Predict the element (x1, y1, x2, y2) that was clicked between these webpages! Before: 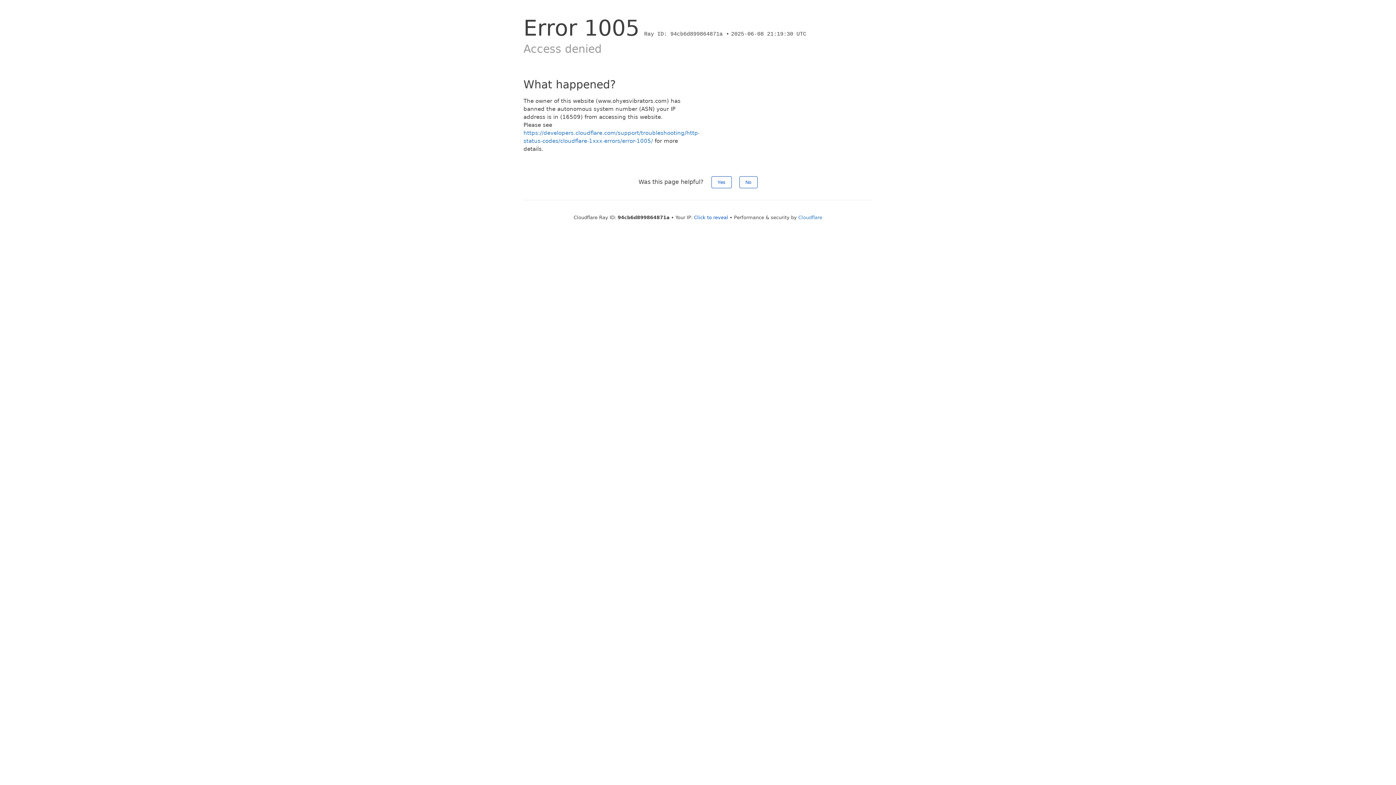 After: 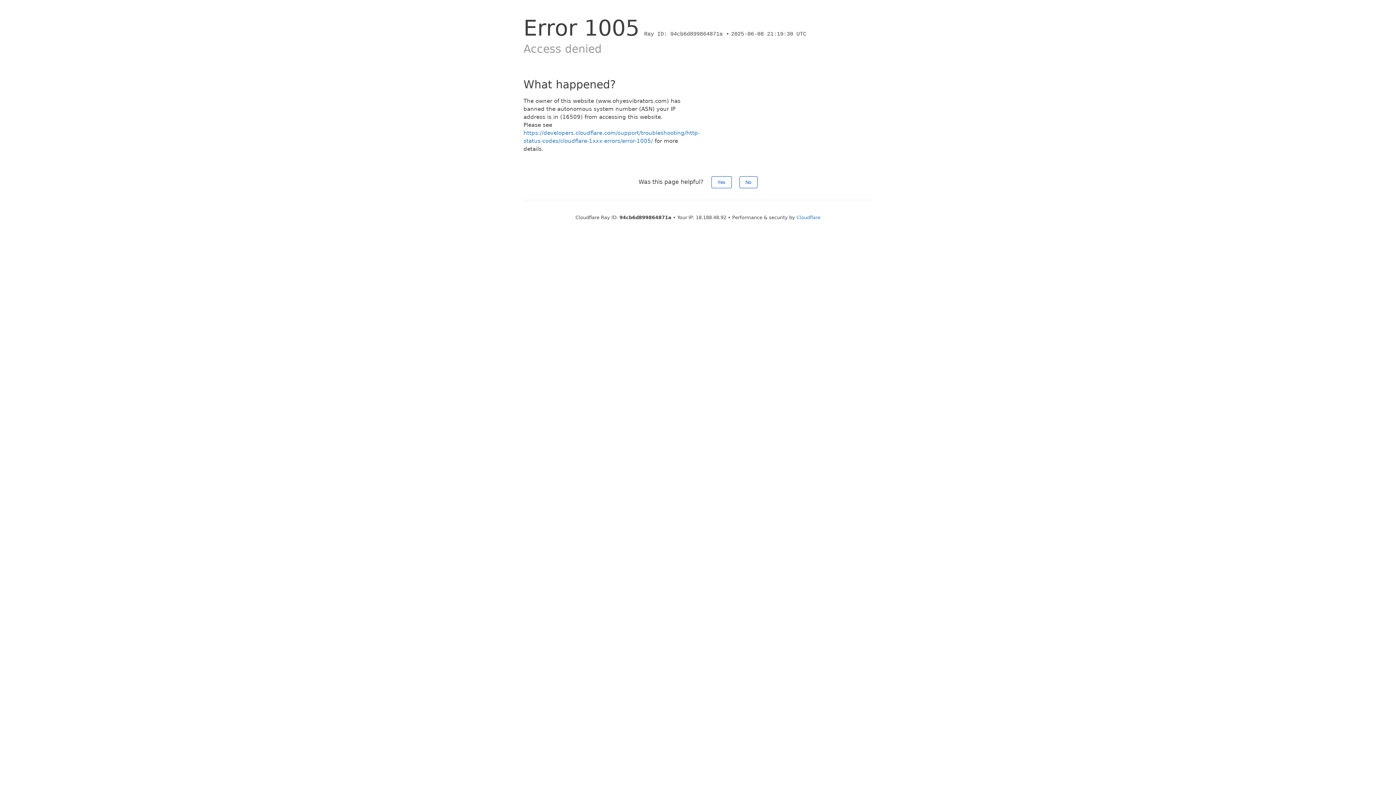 Action: bbox: (694, 214, 728, 220) label: Click to reveal